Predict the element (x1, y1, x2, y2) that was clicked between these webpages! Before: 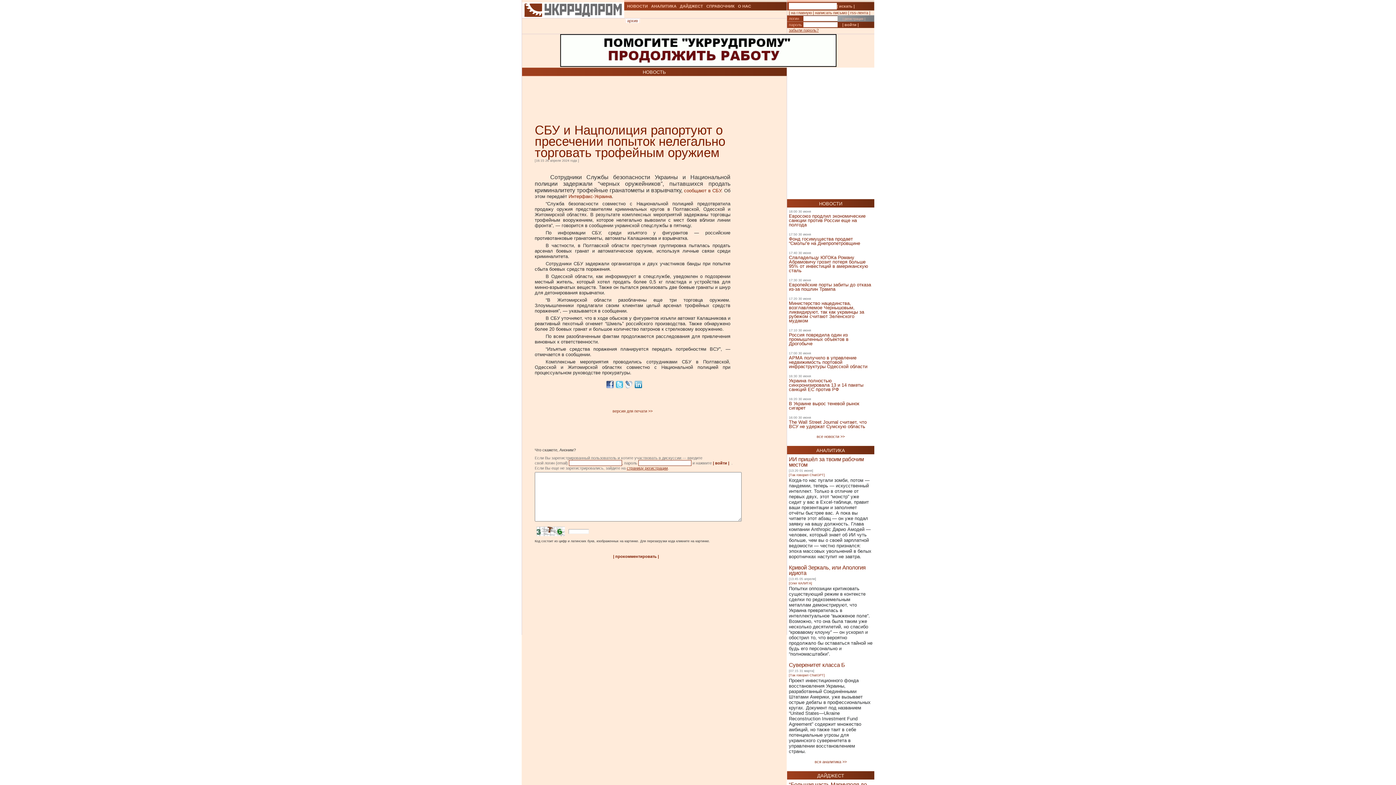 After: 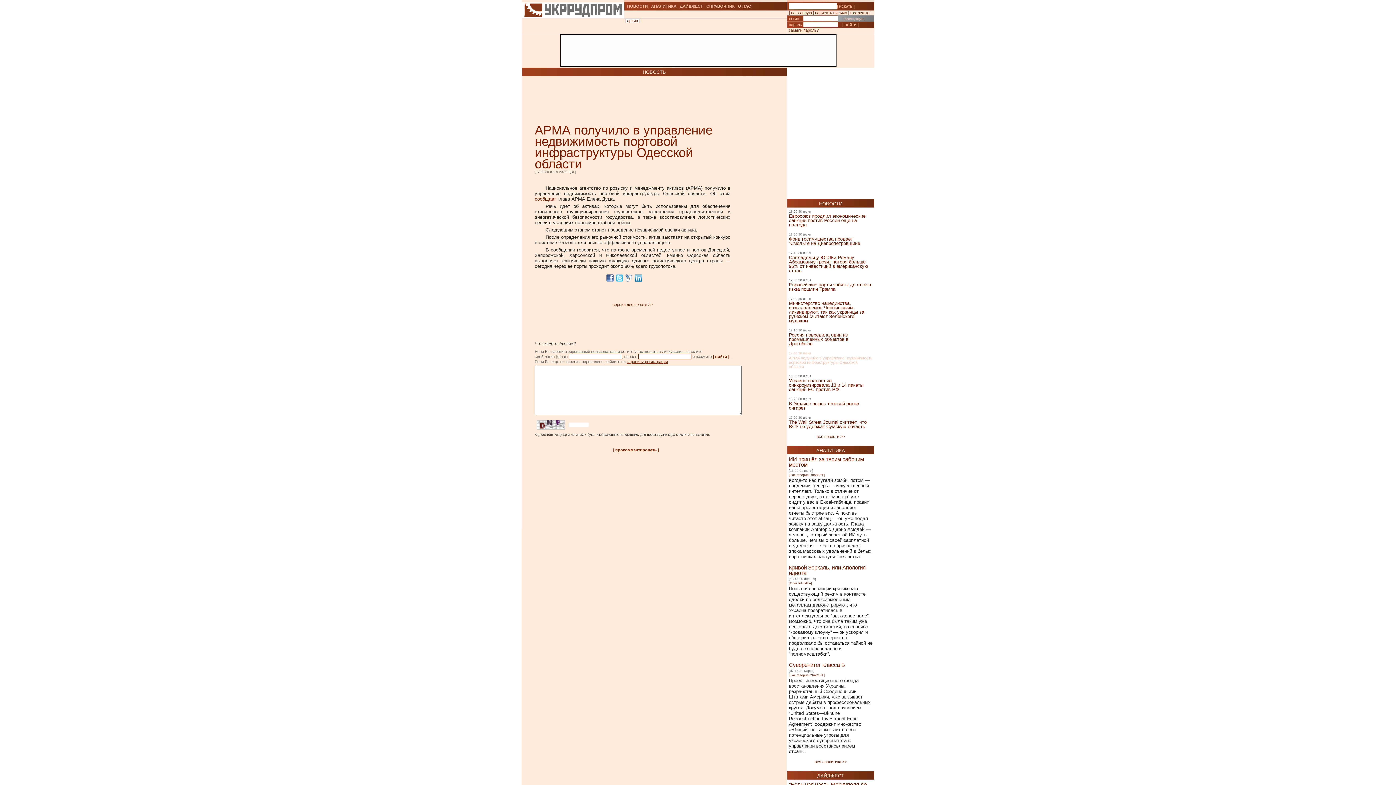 Action: bbox: (789, 223, 867, 237) label: АРМА получило в управление недвижимость портовой инфраструктуры Одесской области